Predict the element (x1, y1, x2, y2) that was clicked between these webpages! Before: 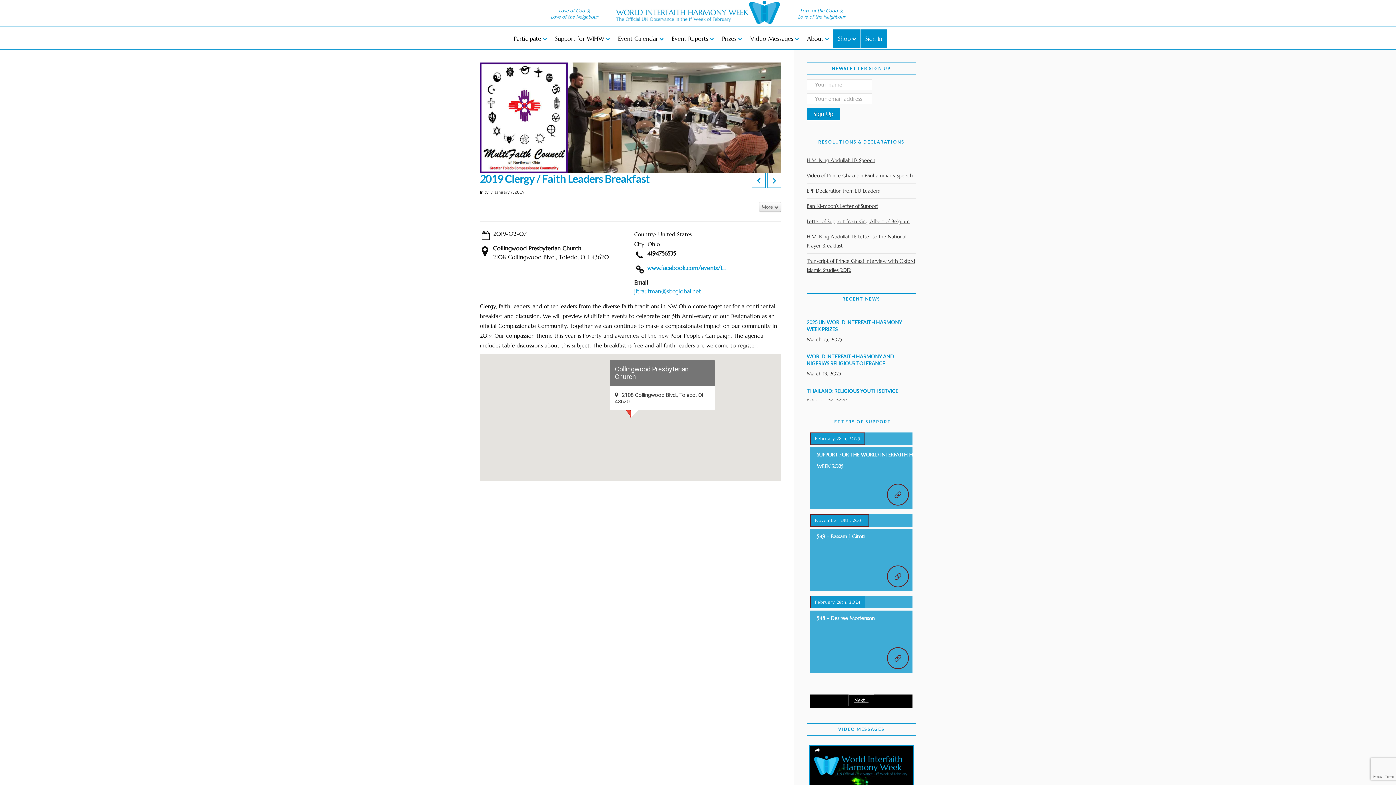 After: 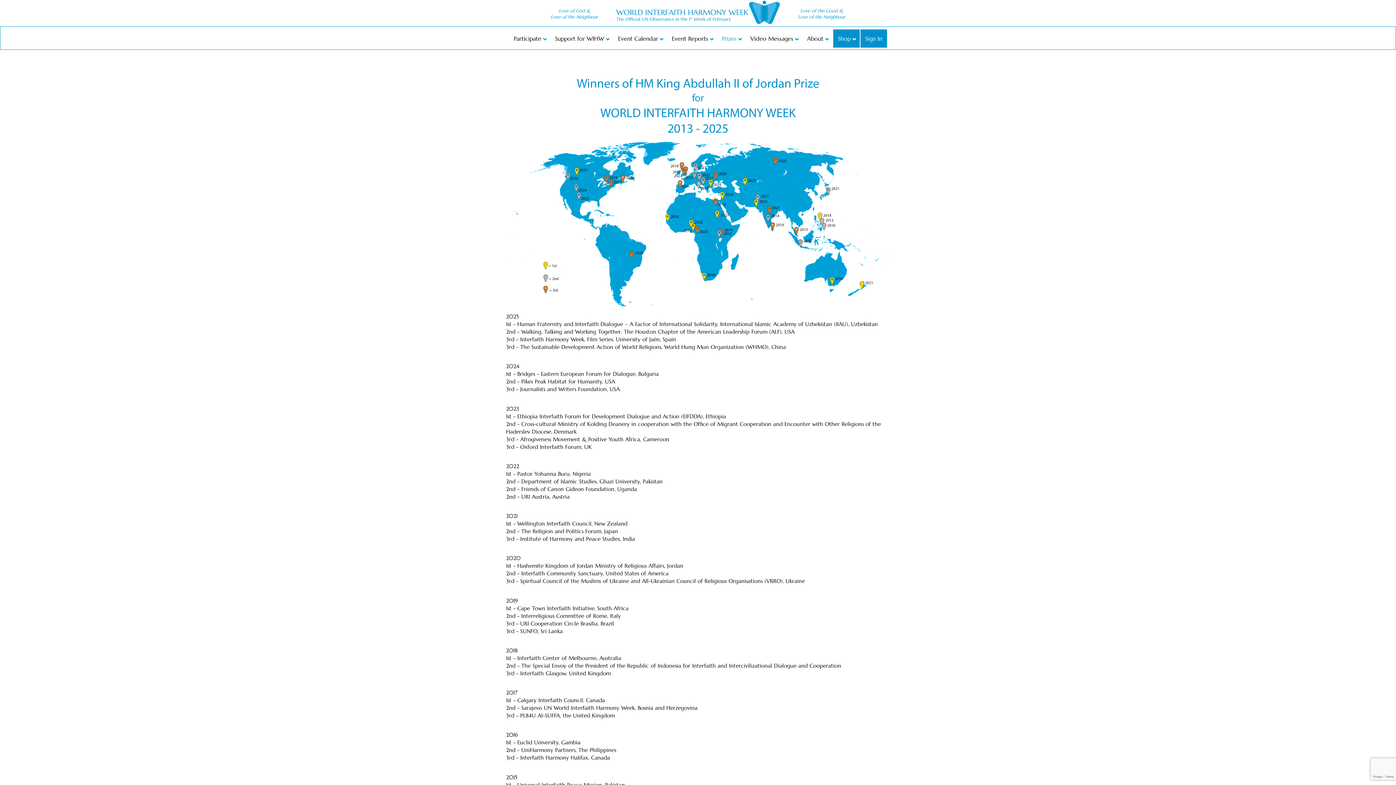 Action: label: Prizes bbox: (717, 29, 745, 47)